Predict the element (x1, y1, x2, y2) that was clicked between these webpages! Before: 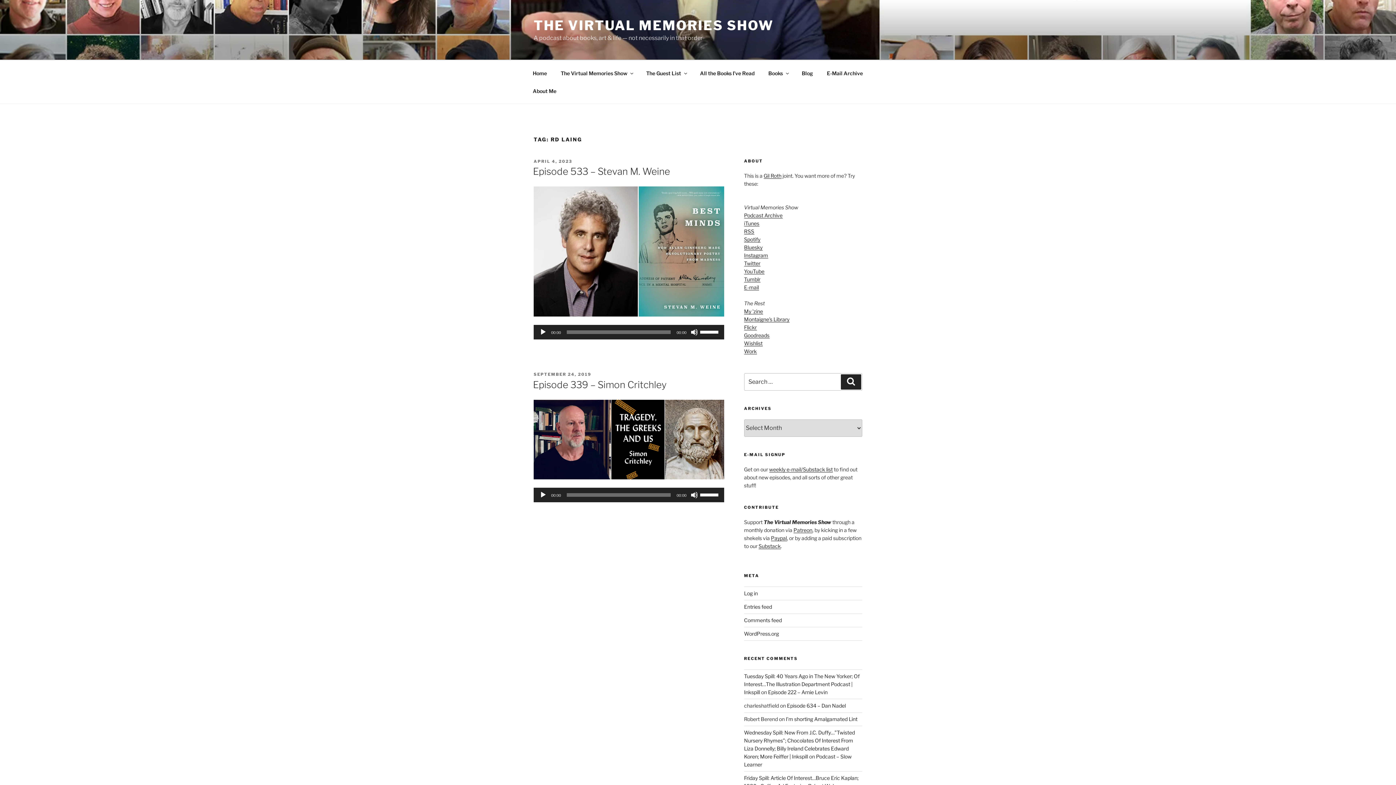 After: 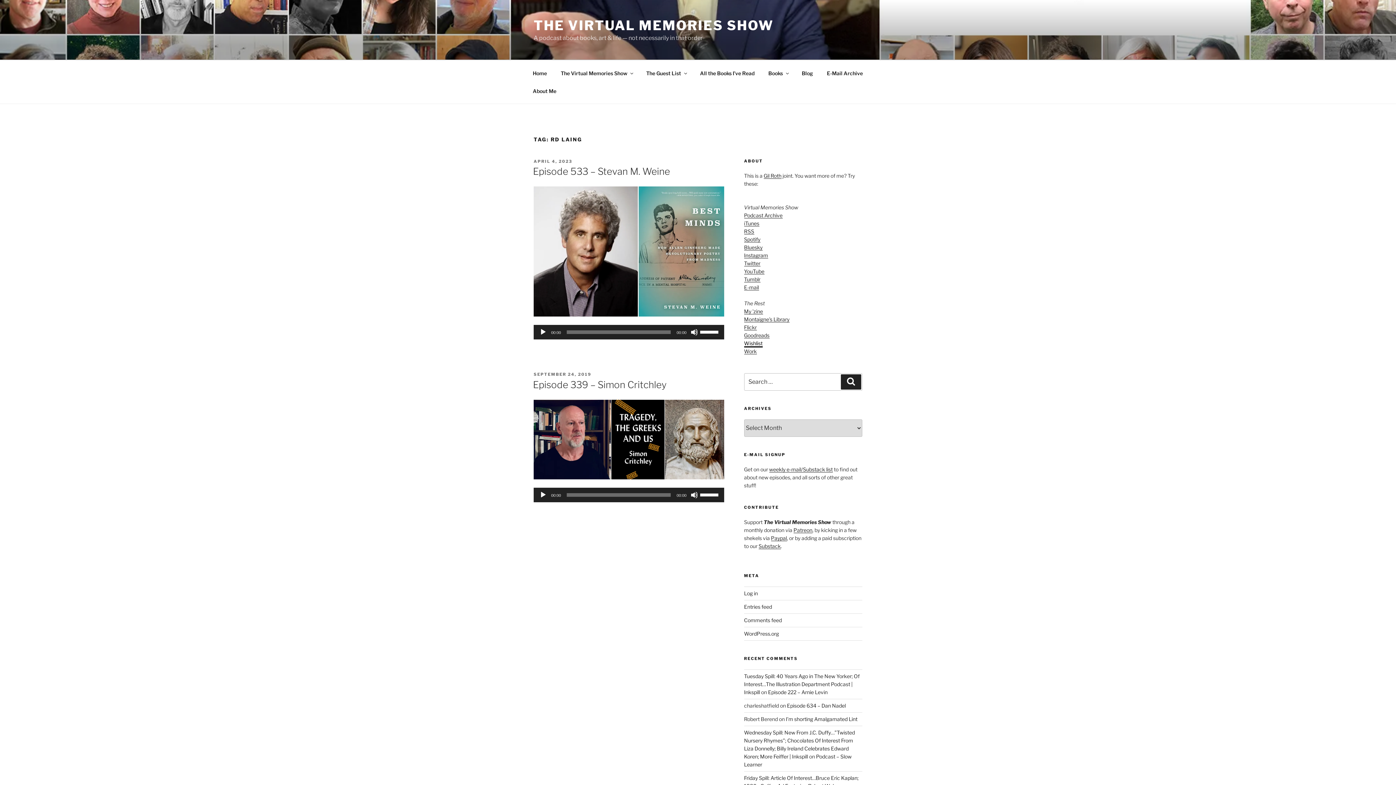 Action: bbox: (744, 340, 762, 346) label: Wishlist